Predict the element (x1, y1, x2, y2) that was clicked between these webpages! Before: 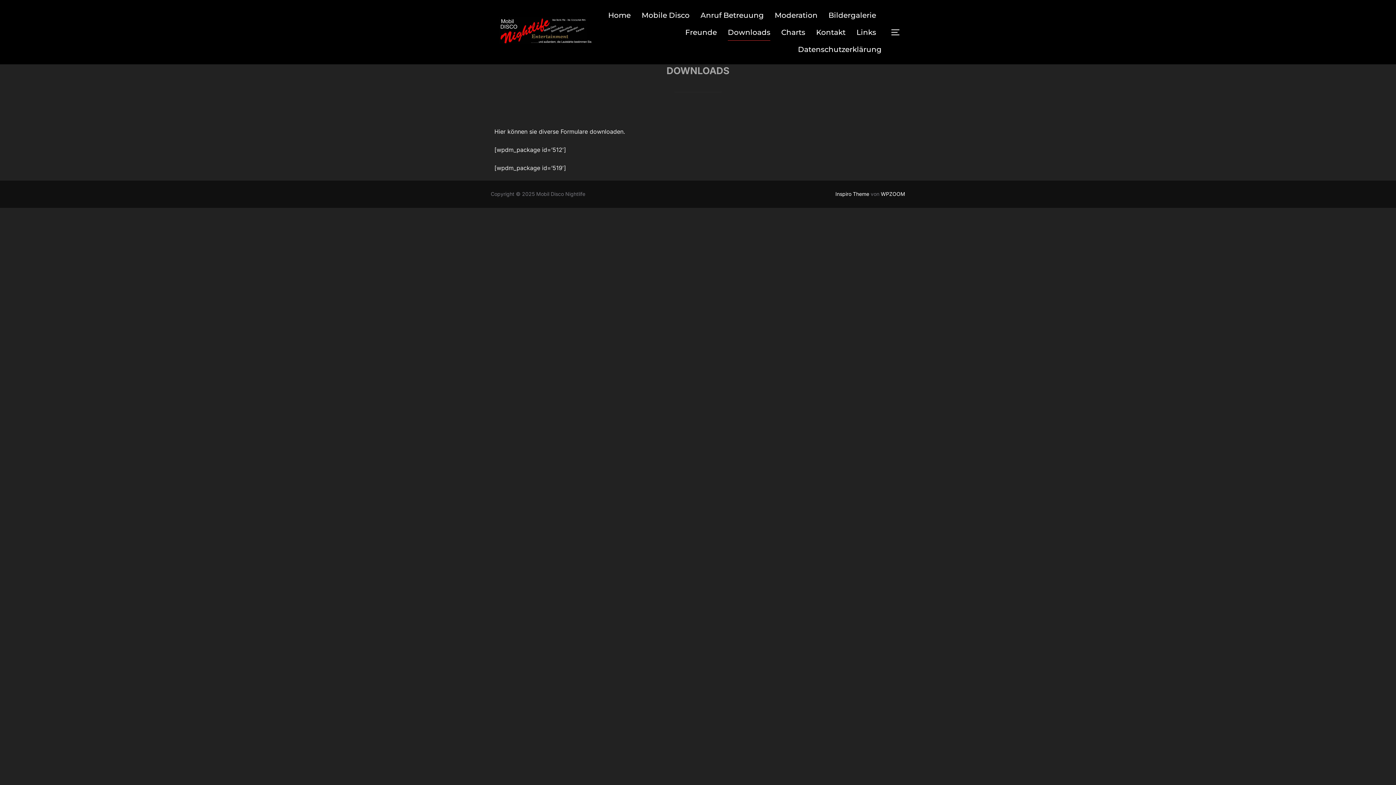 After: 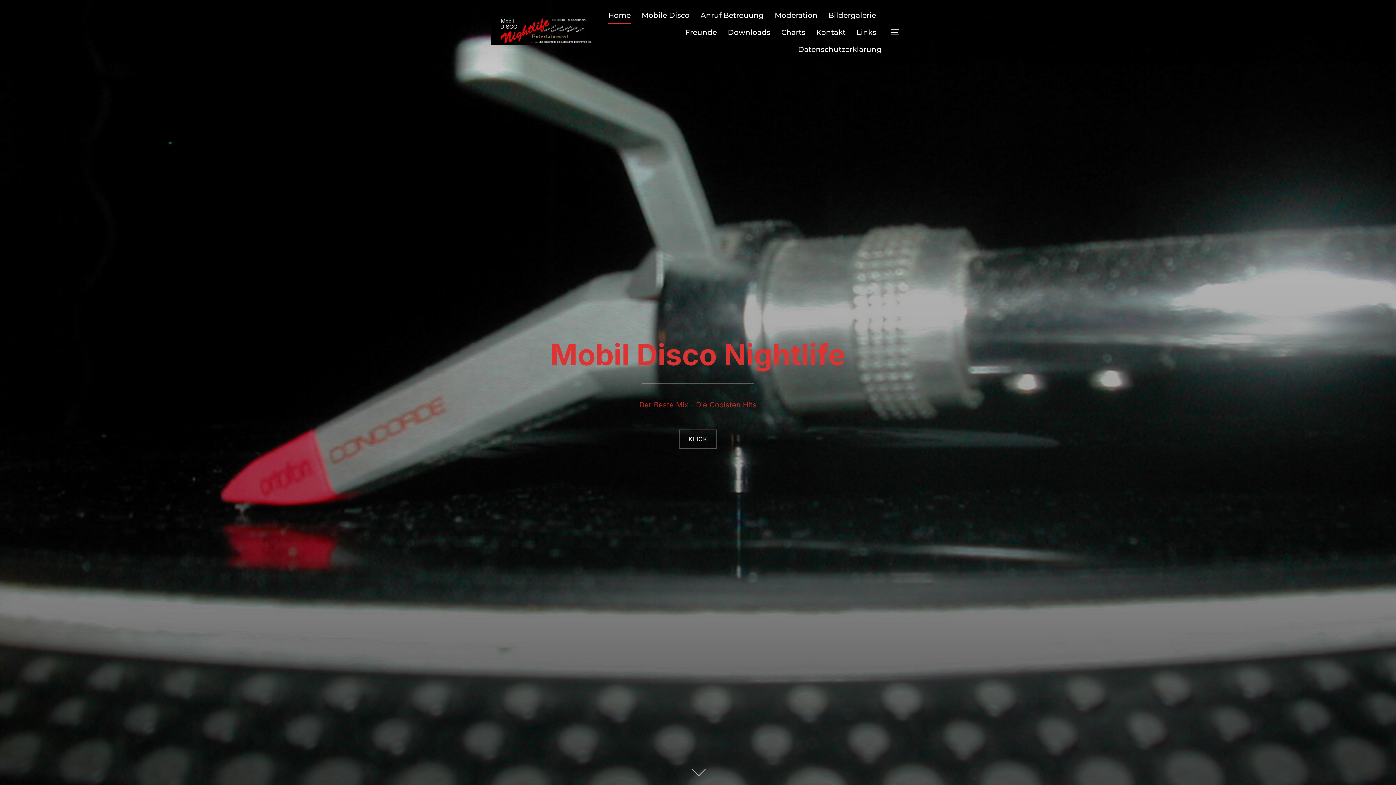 Action: bbox: (608, 6, 630, 23) label: Home